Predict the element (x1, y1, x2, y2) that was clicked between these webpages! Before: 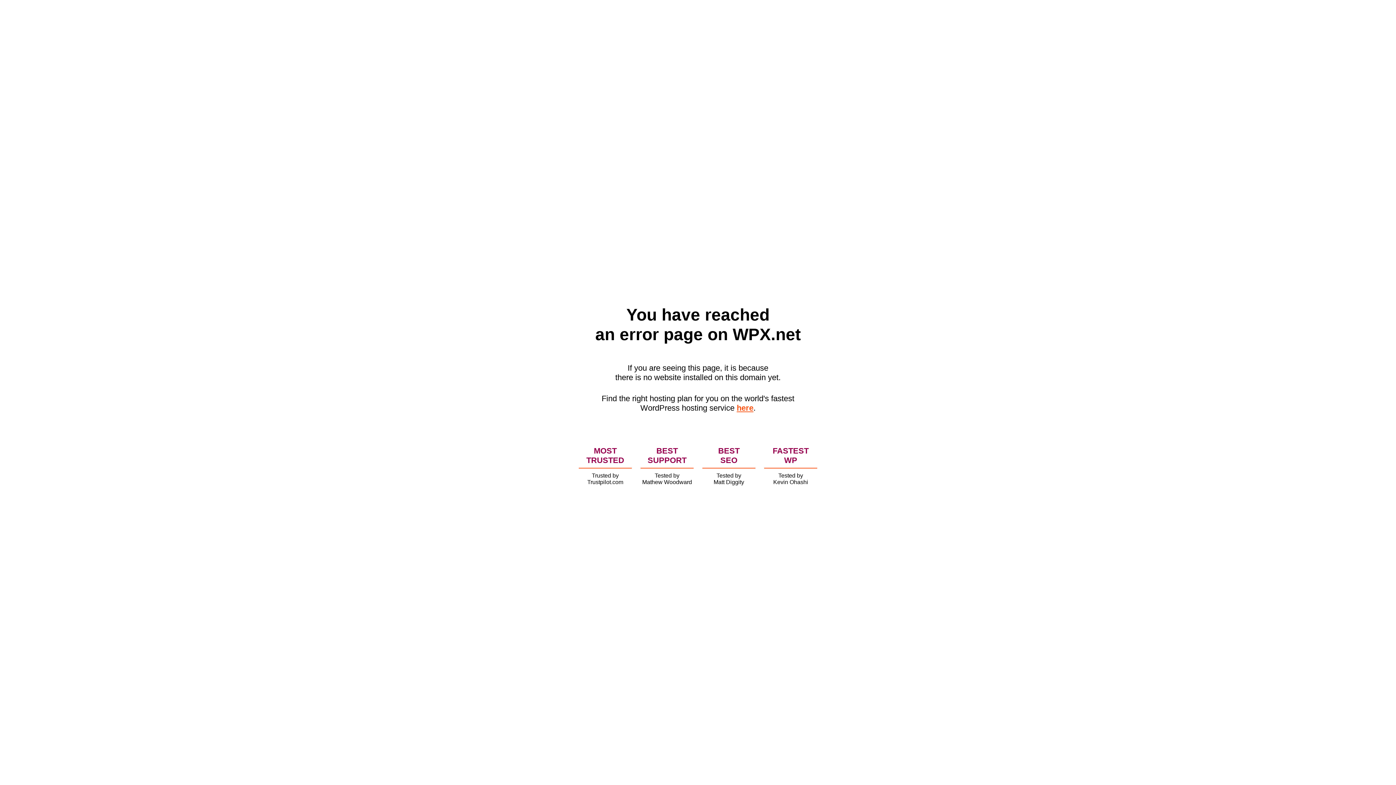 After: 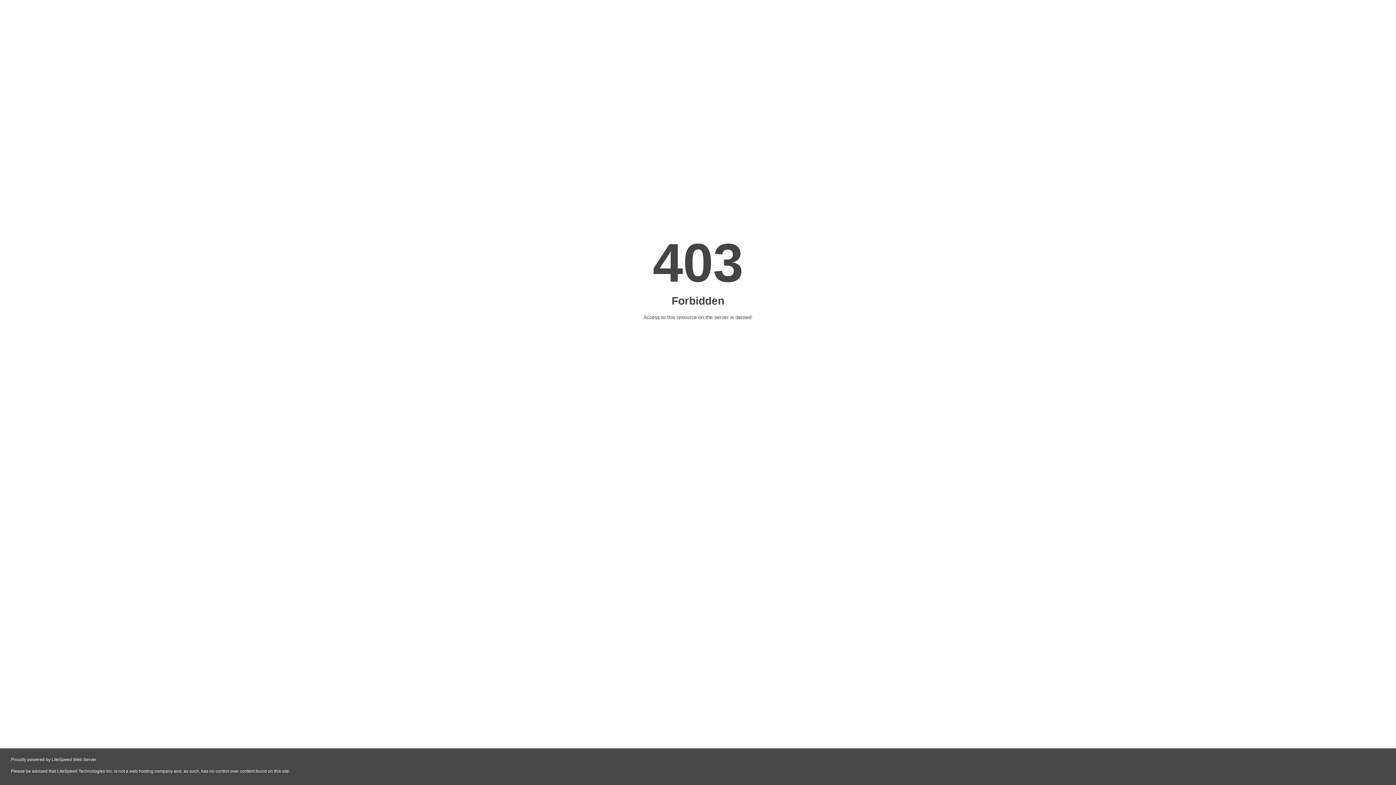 Action: bbox: (736, 403, 753, 412) label: here